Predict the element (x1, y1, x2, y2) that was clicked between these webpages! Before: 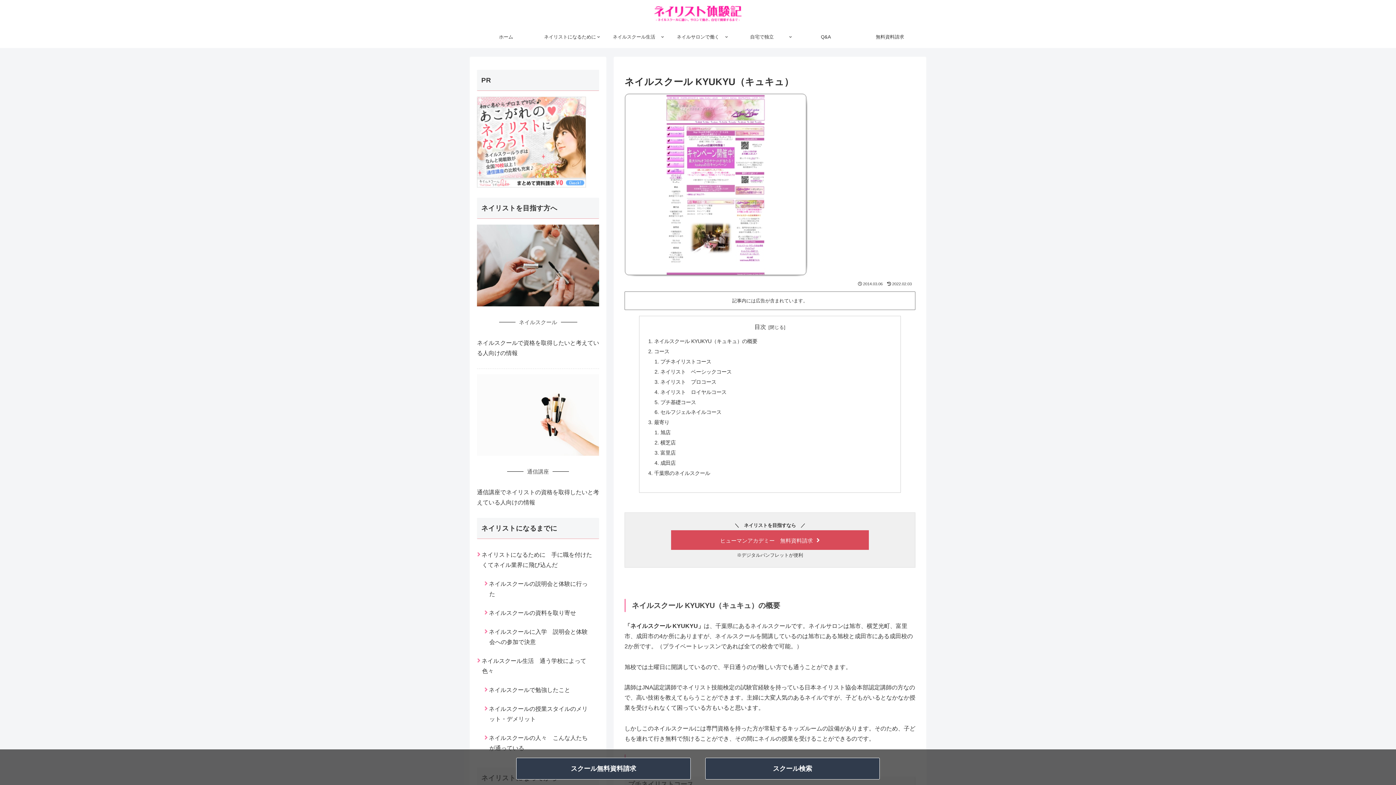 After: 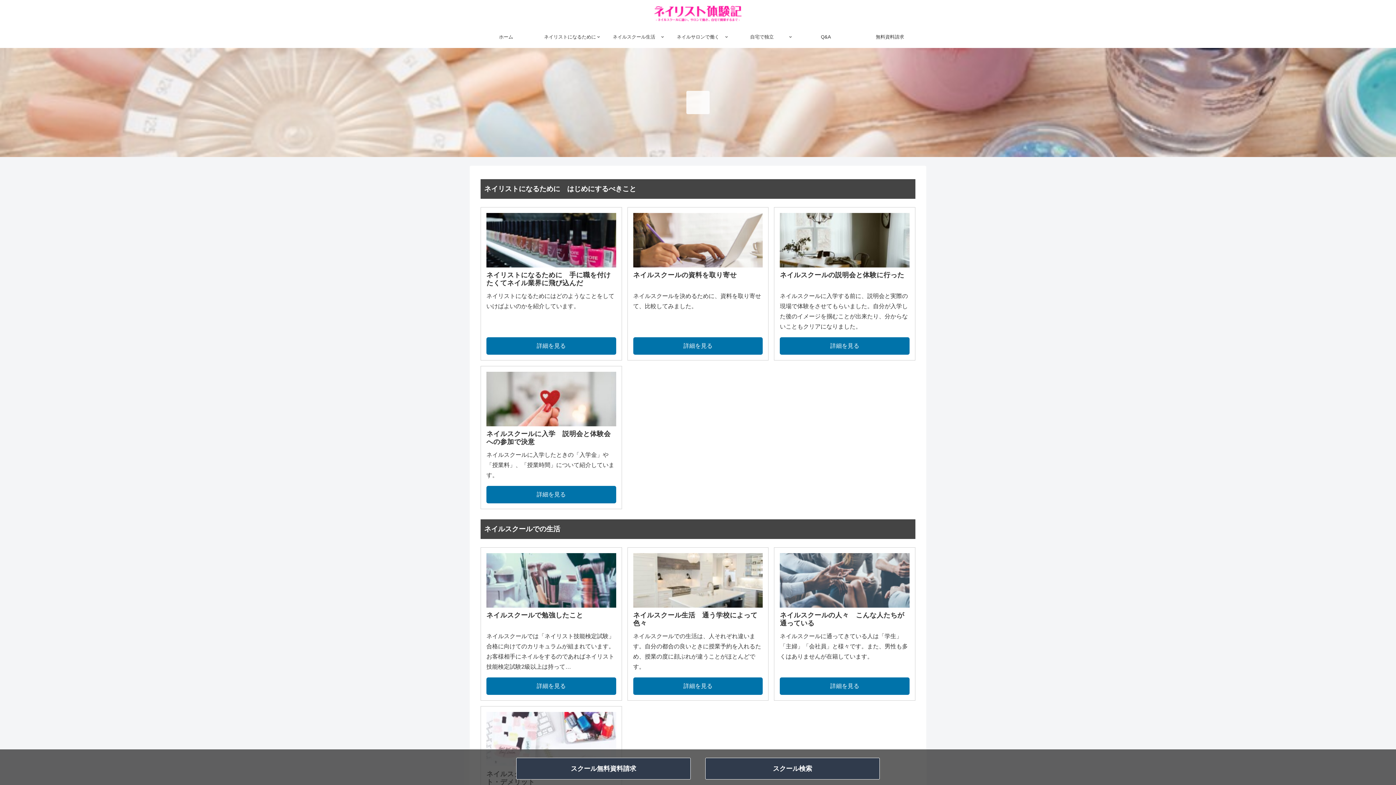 Action: bbox: (648, 3, 747, 22)